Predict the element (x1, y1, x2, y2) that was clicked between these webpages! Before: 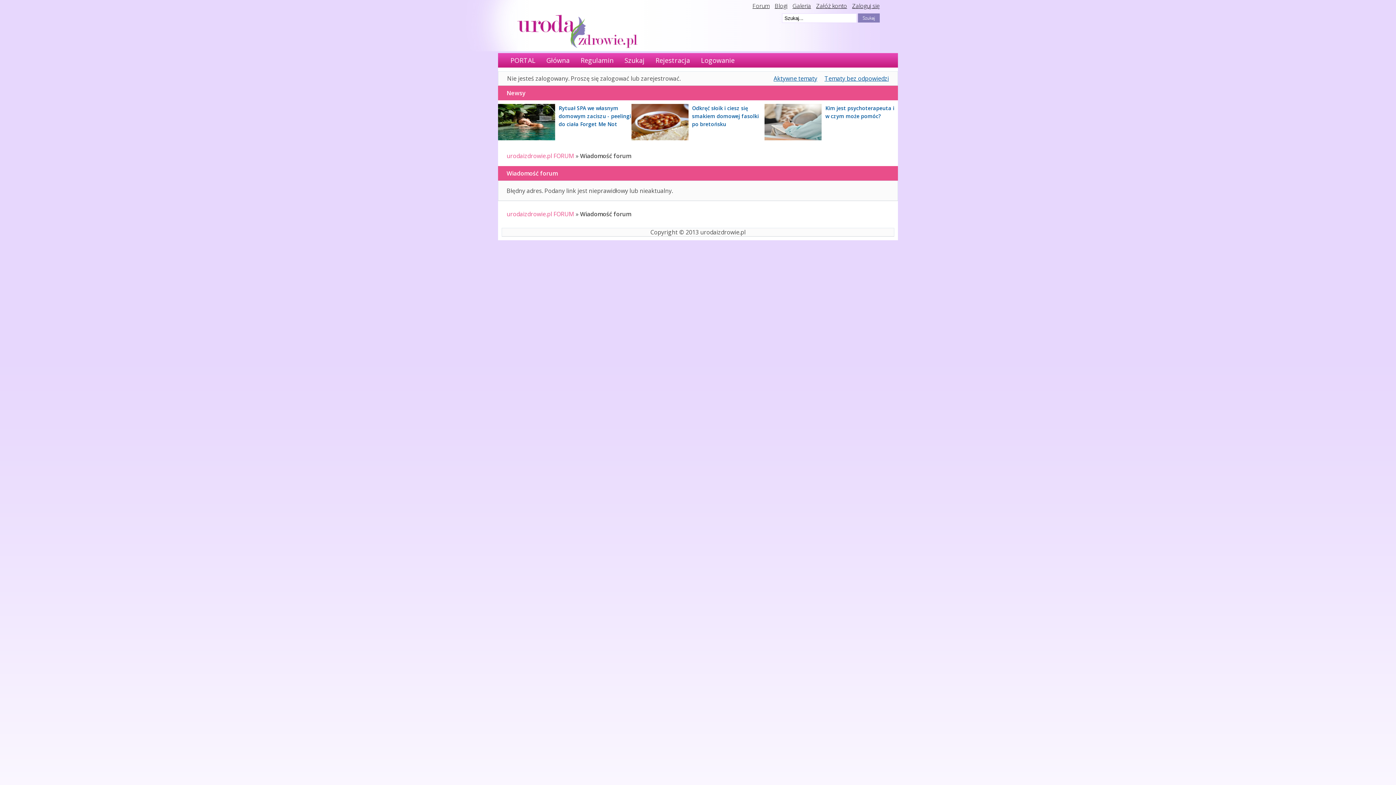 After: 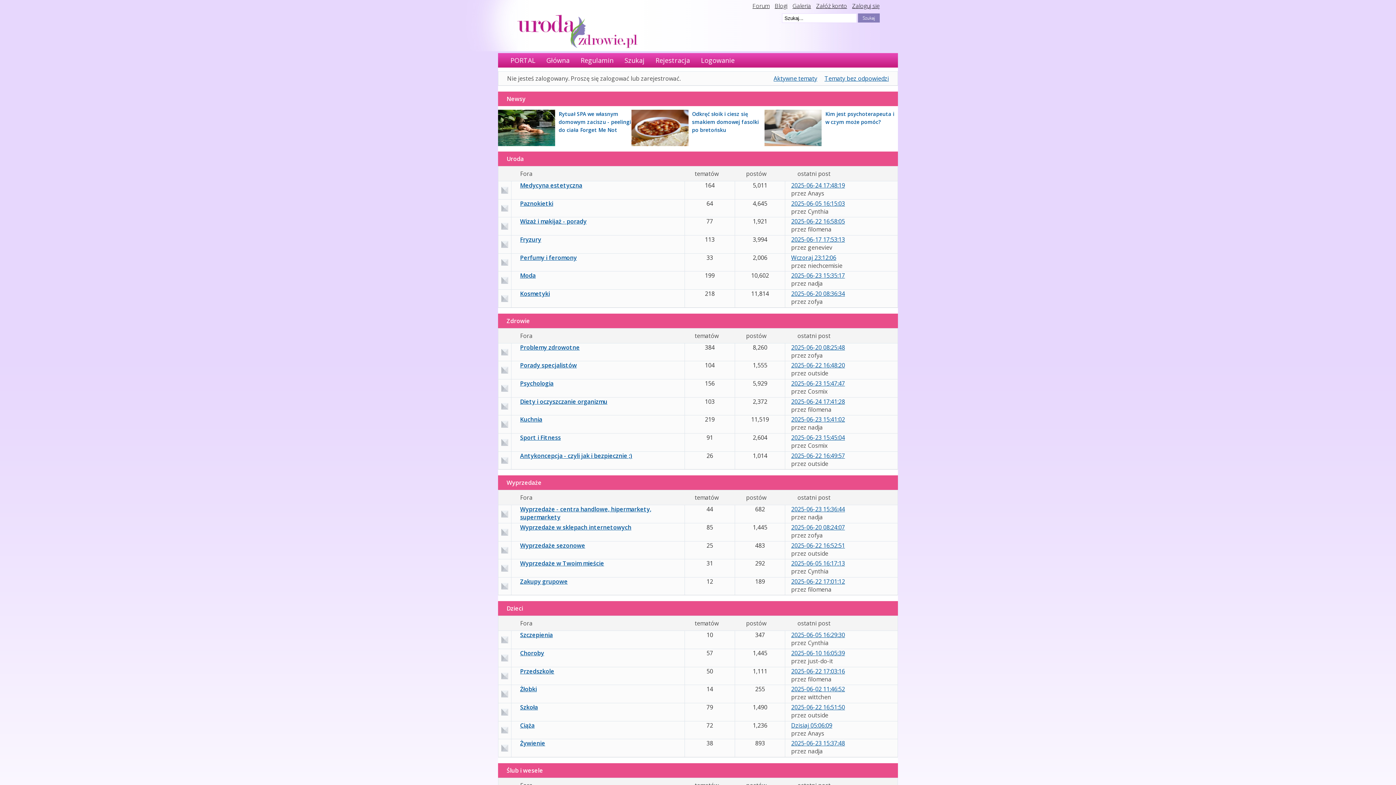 Action: label: urodaizdrowie.pl FORUM bbox: (506, 152, 574, 160)